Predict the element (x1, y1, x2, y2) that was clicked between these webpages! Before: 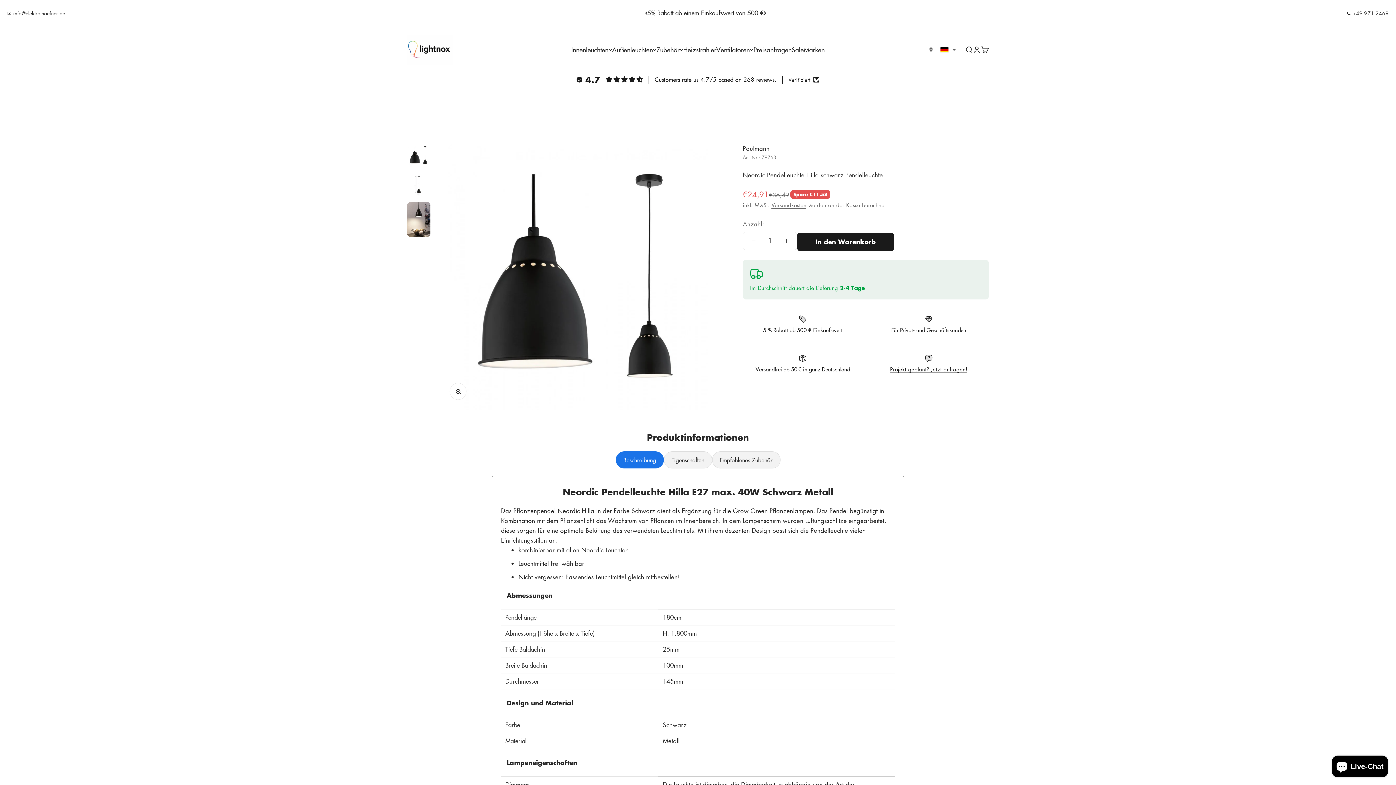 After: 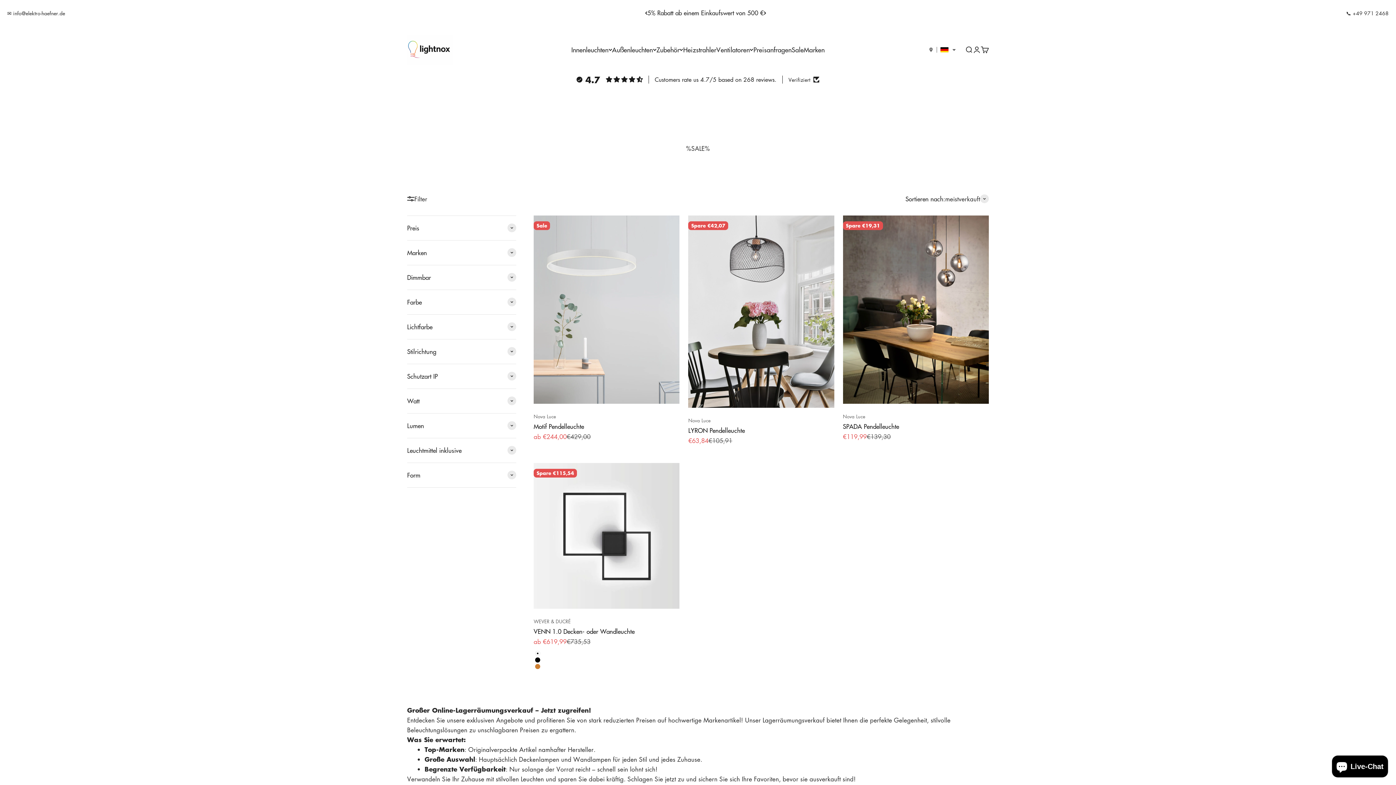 Action: bbox: (791, 45, 803, 54) label: Sale